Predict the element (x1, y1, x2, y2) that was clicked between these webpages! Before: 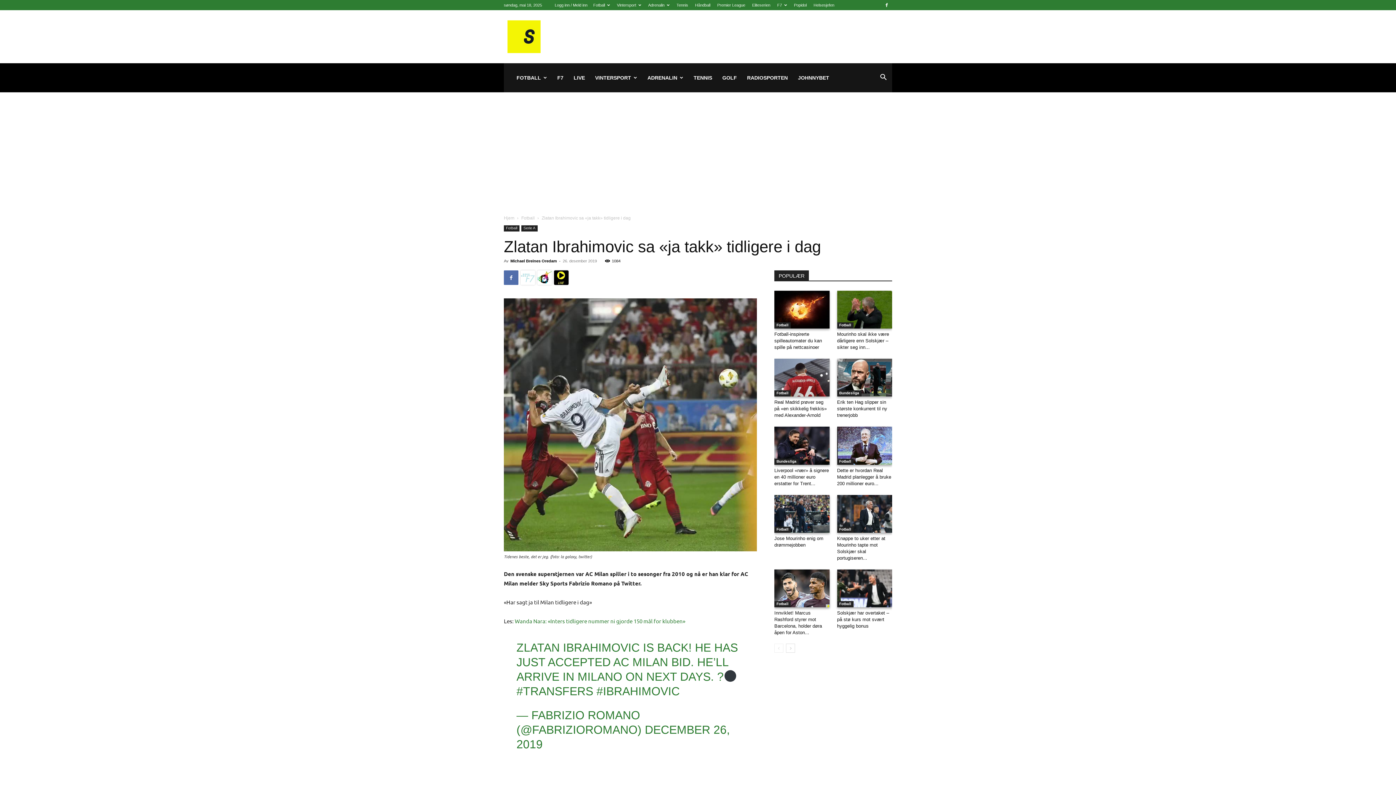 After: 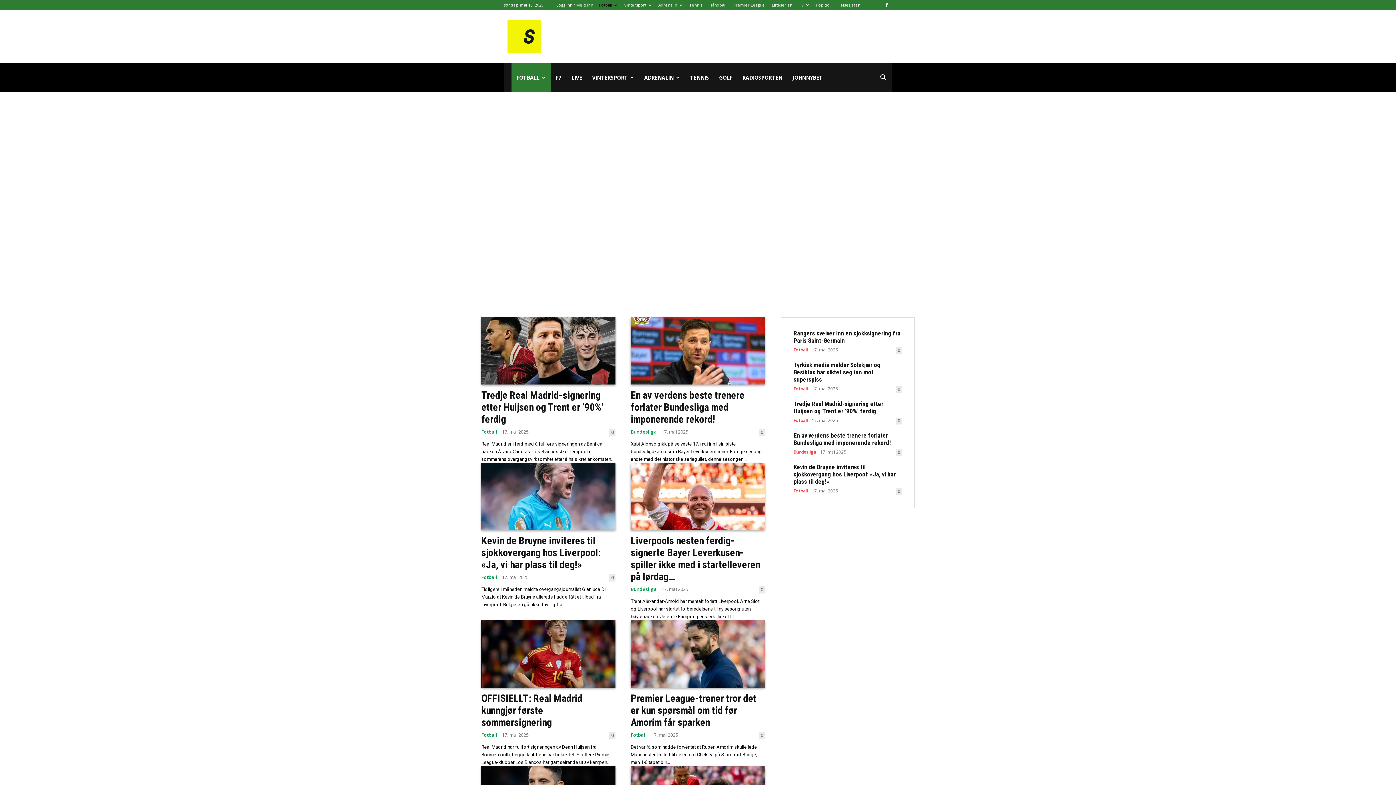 Action: label: Fotball bbox: (837, 601, 853, 607)